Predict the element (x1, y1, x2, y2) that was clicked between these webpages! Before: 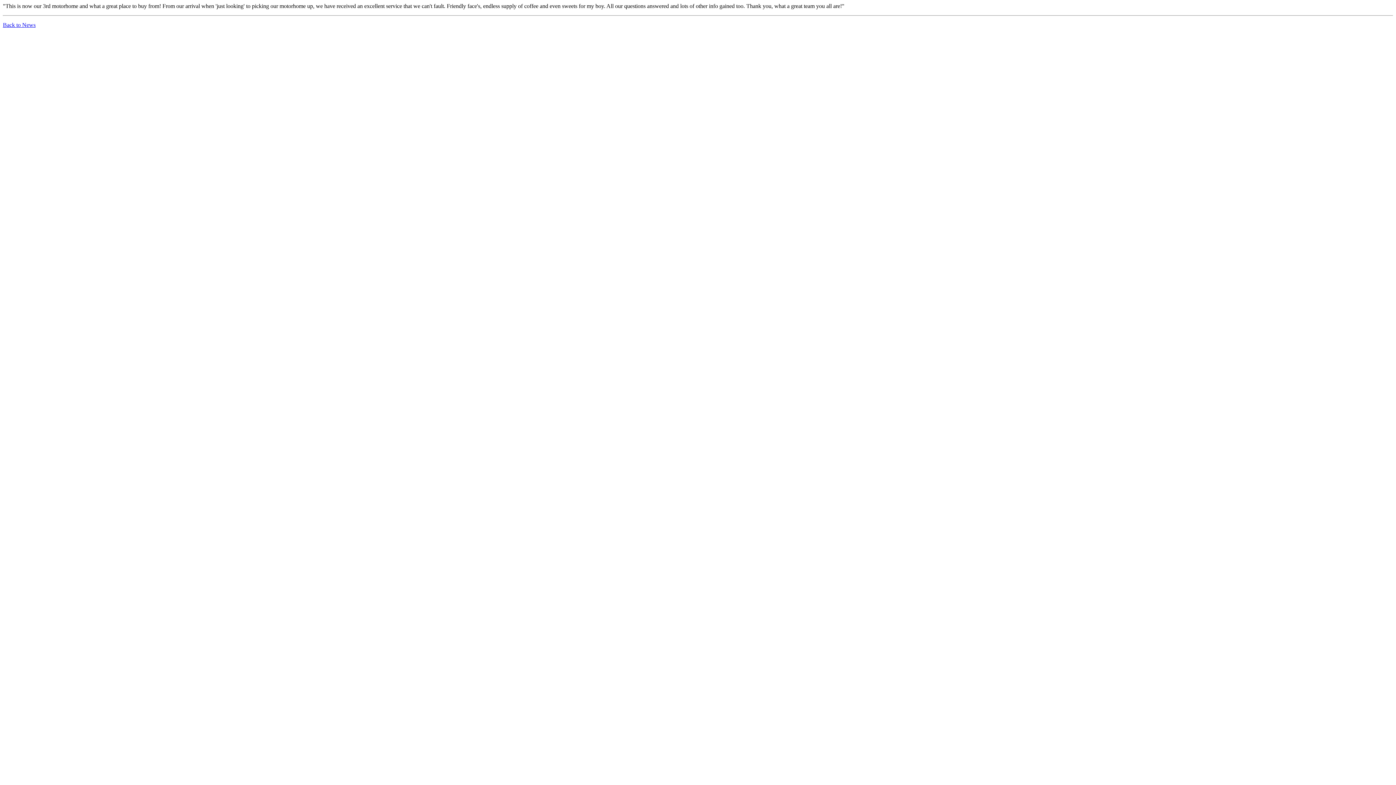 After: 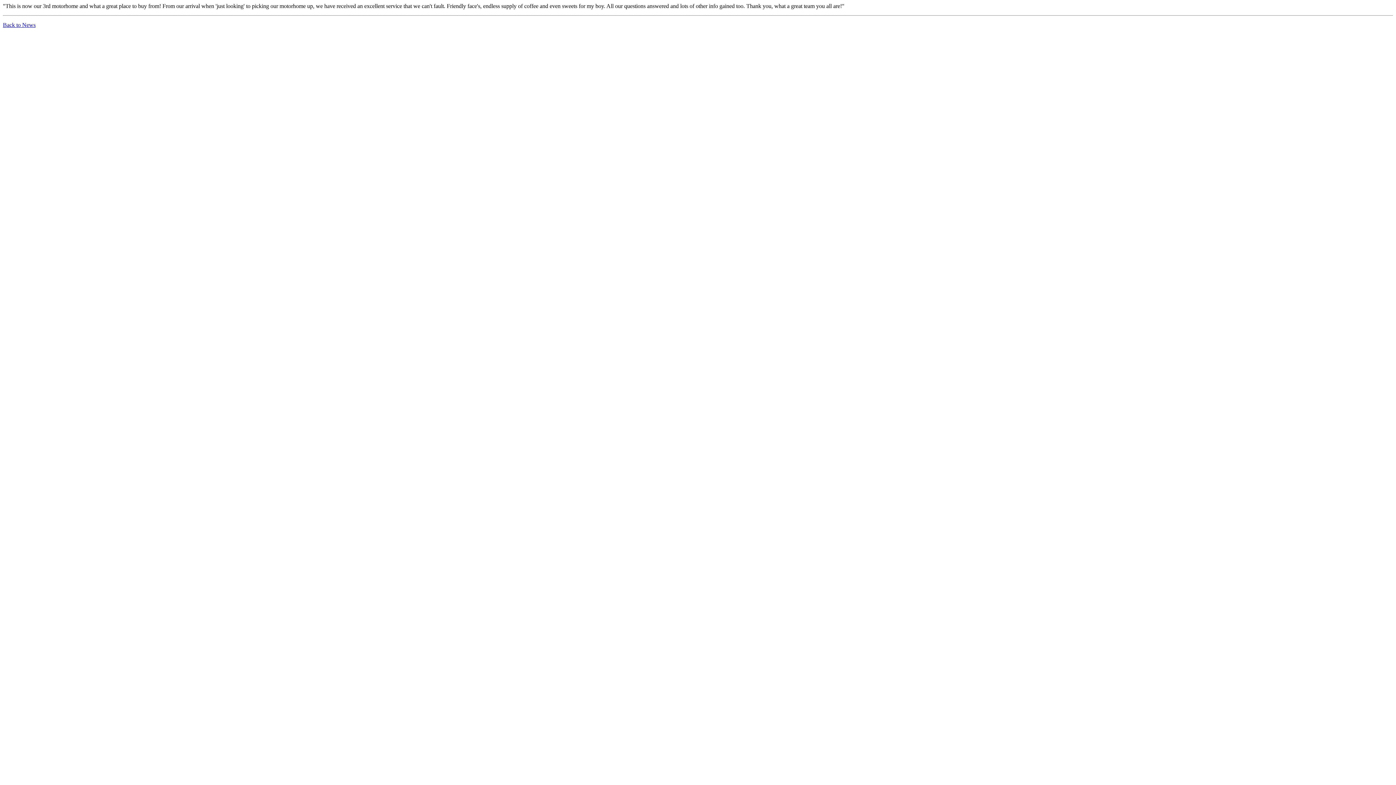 Action: label: Back to News bbox: (2, 21, 35, 28)